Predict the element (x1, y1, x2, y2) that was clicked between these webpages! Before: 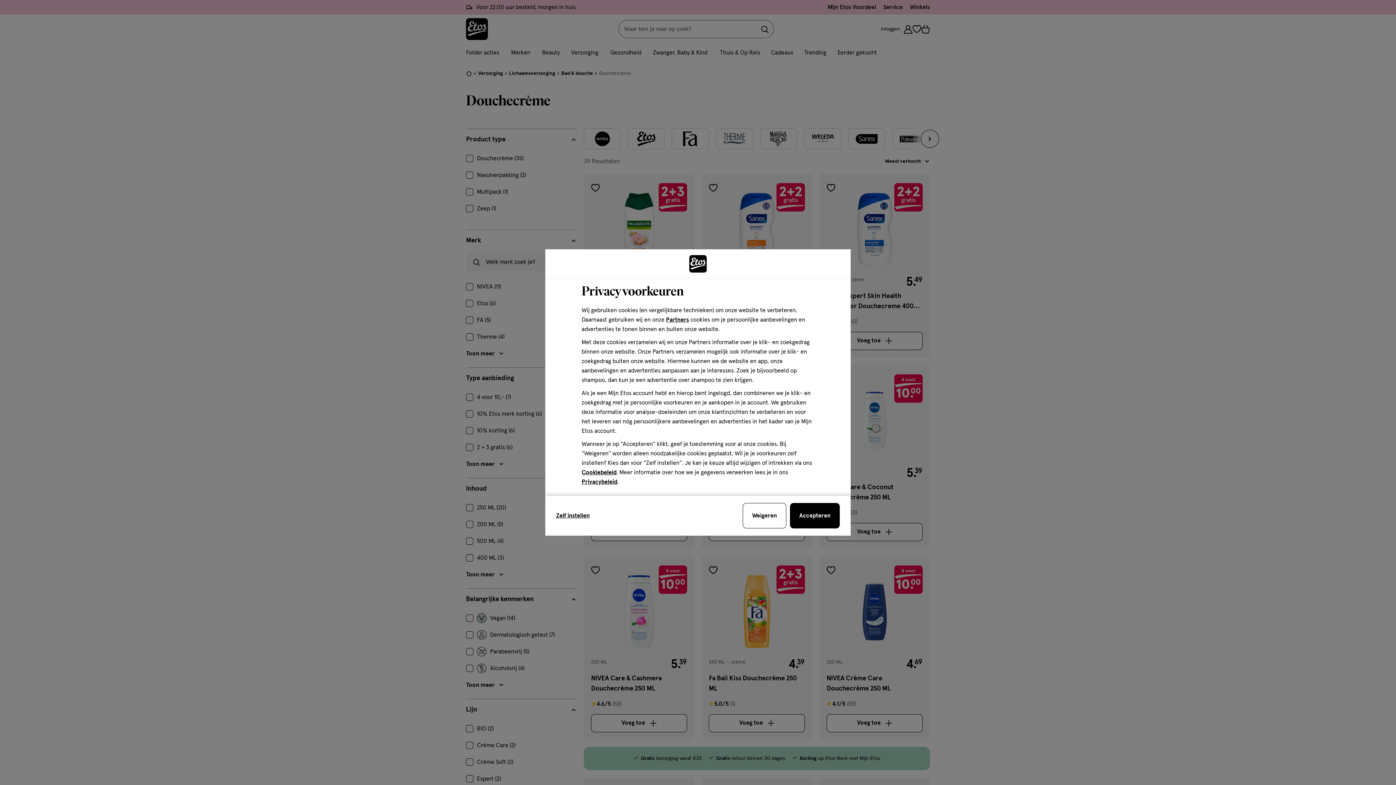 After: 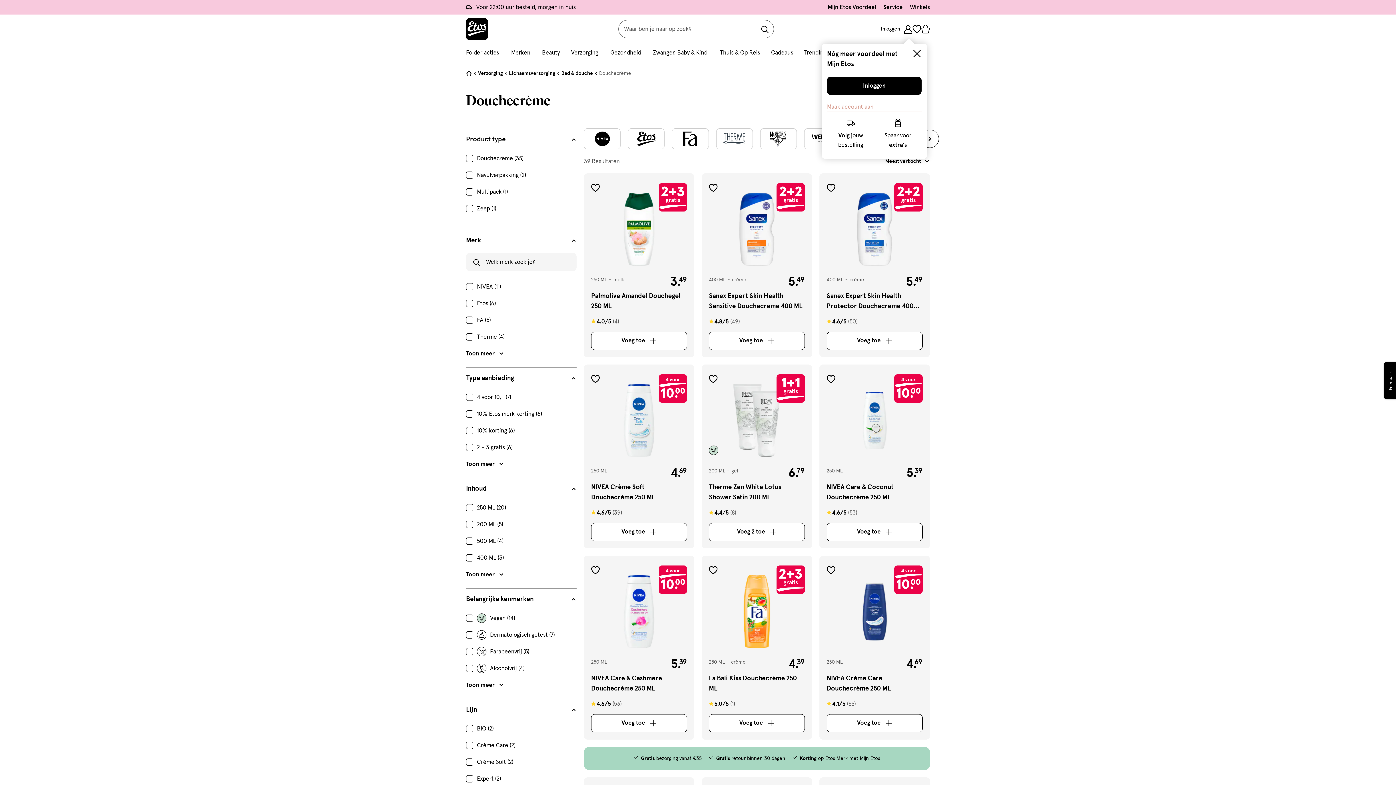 Action: label: sluit de cookiebar bbox: (790, 503, 840, 528)